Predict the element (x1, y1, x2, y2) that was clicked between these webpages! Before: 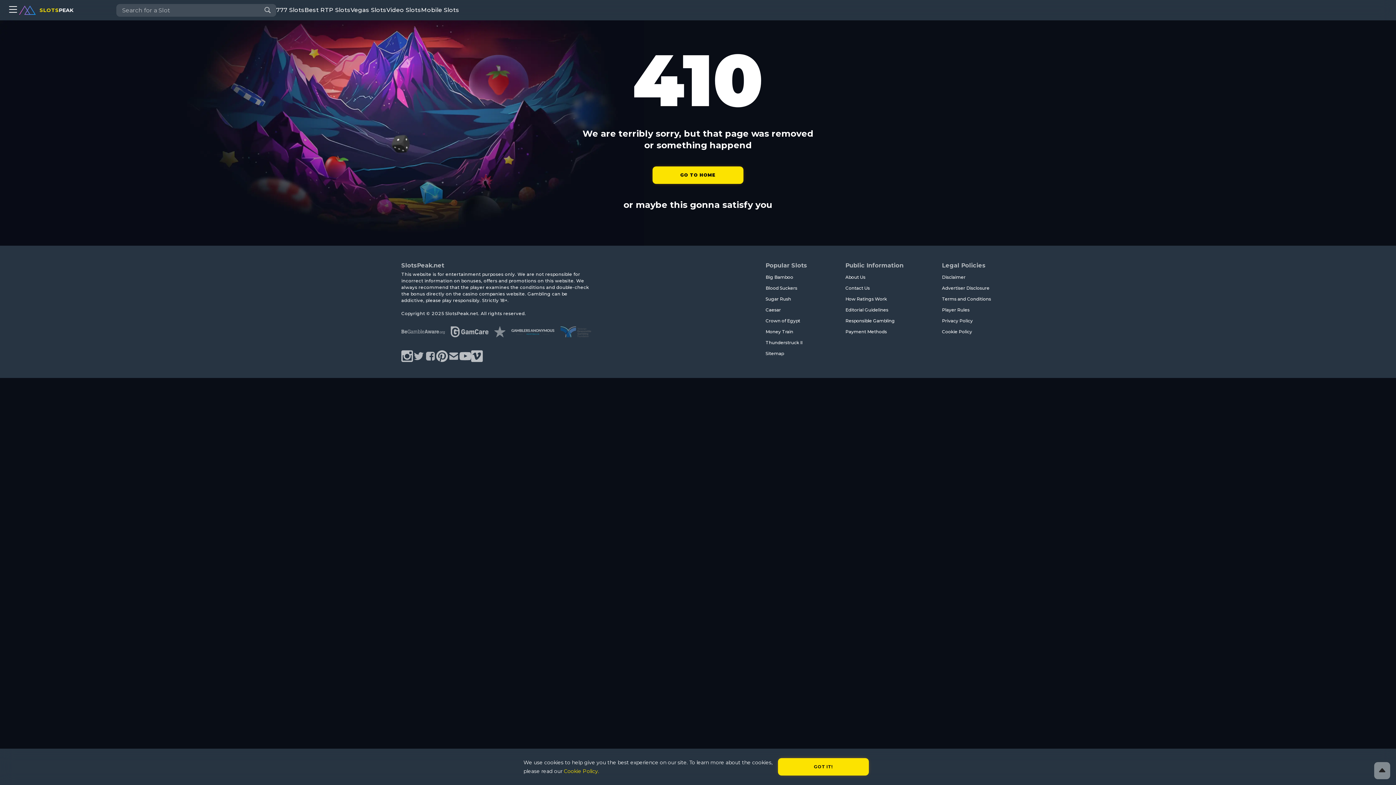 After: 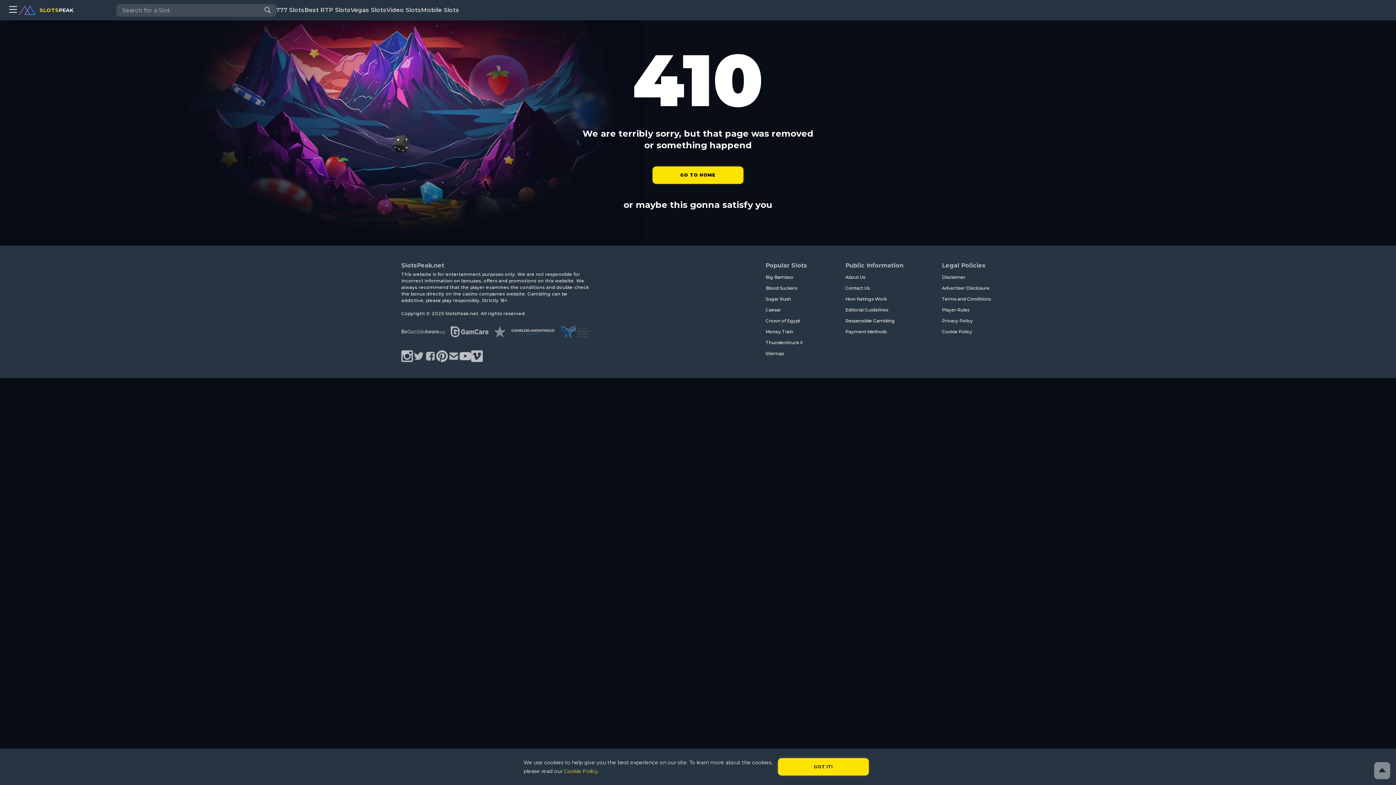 Action: bbox: (401, 350, 413, 363)